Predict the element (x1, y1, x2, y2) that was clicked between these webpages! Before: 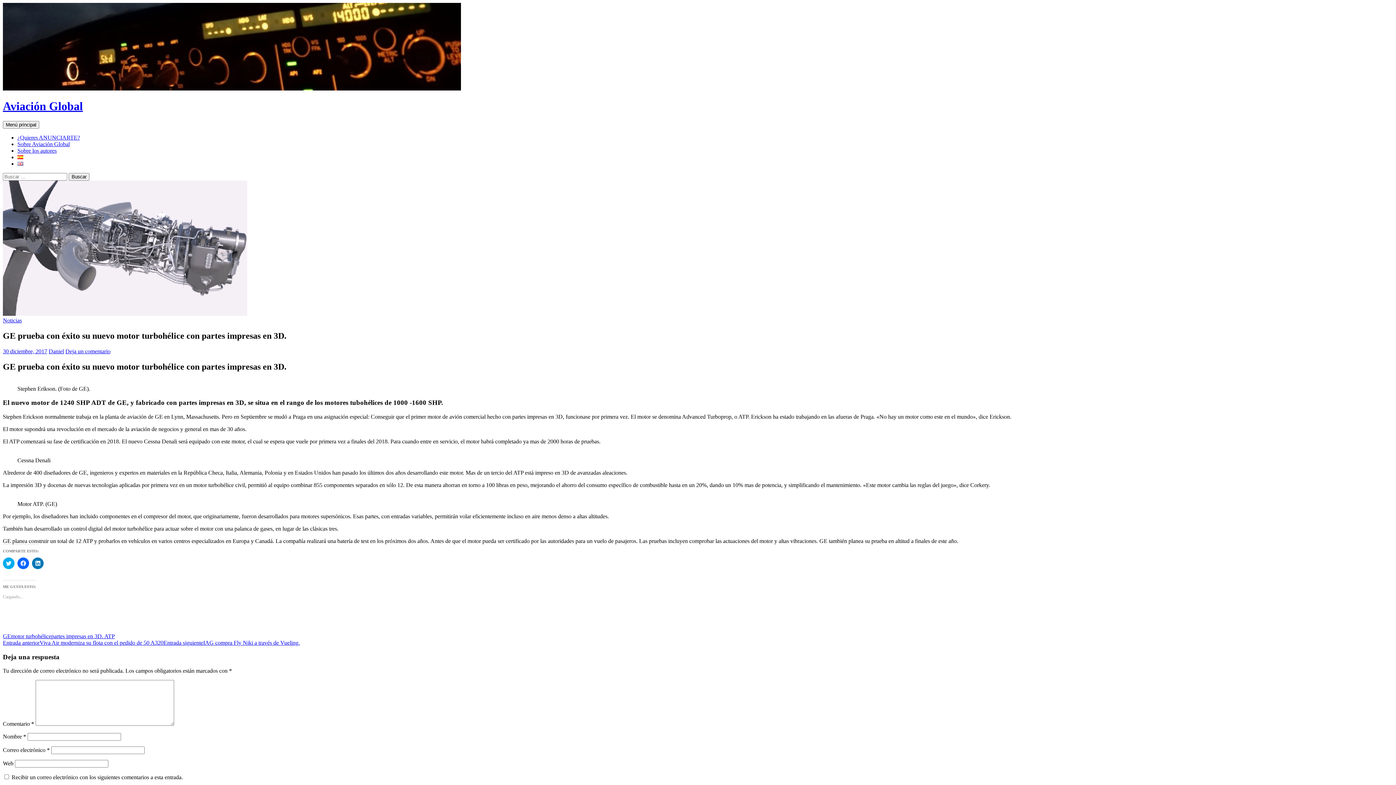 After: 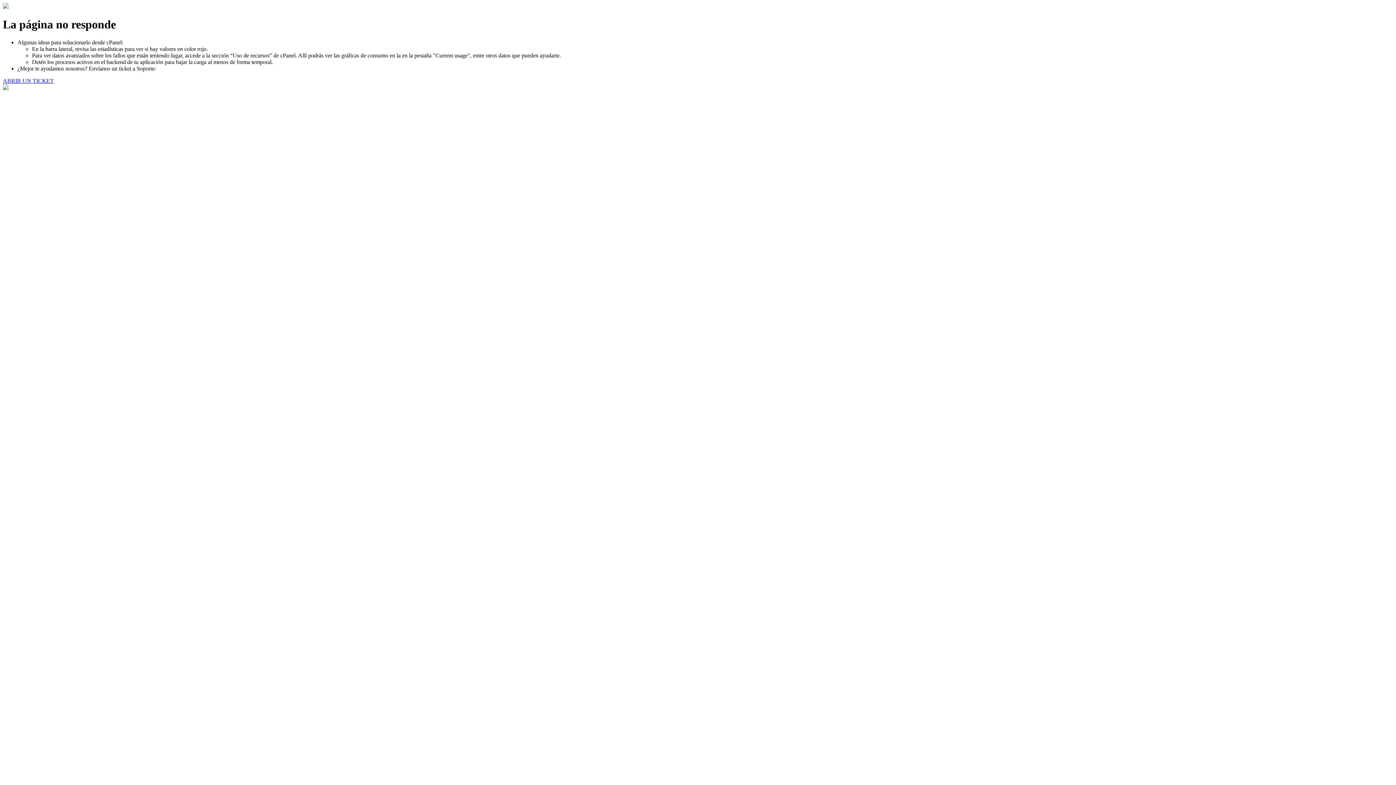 Action: label: Sobre los autores bbox: (17, 147, 56, 153)